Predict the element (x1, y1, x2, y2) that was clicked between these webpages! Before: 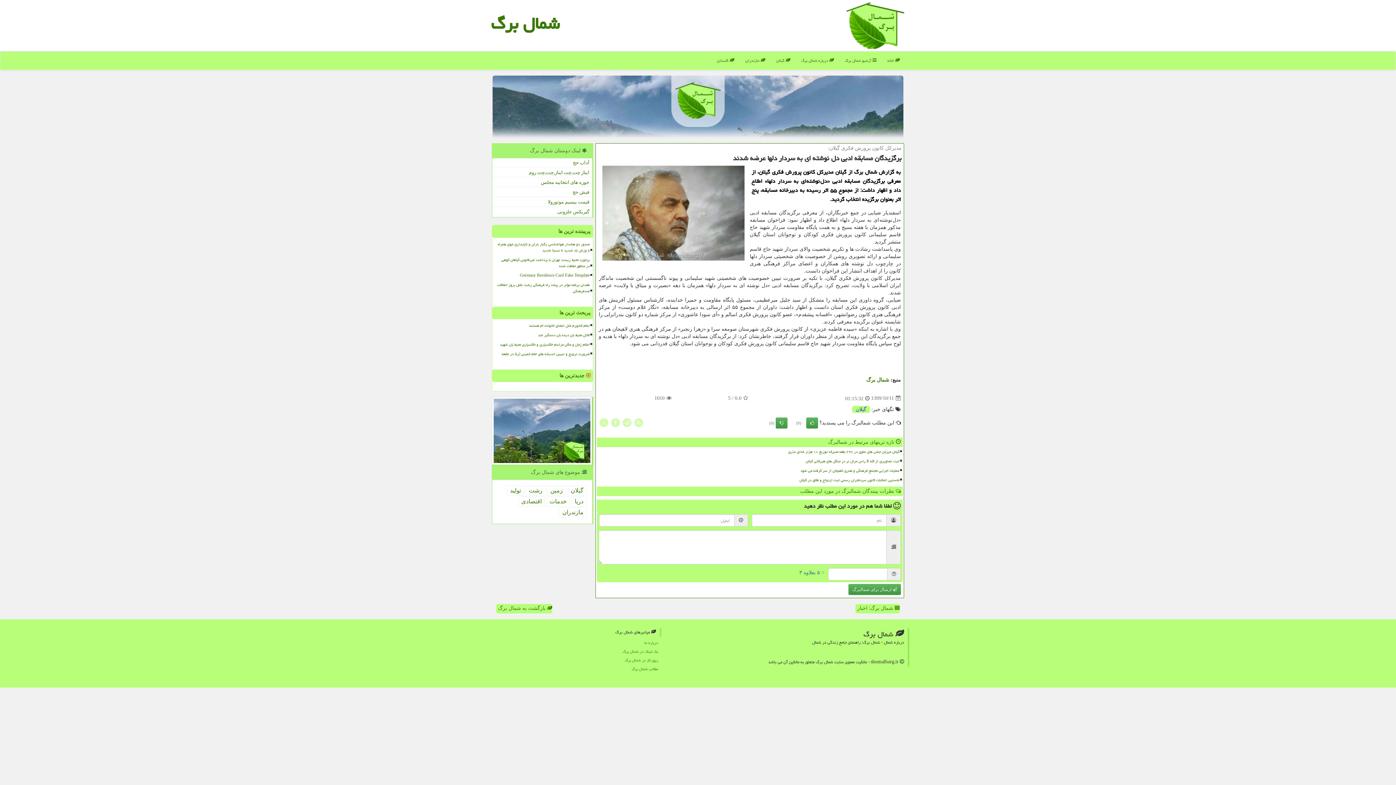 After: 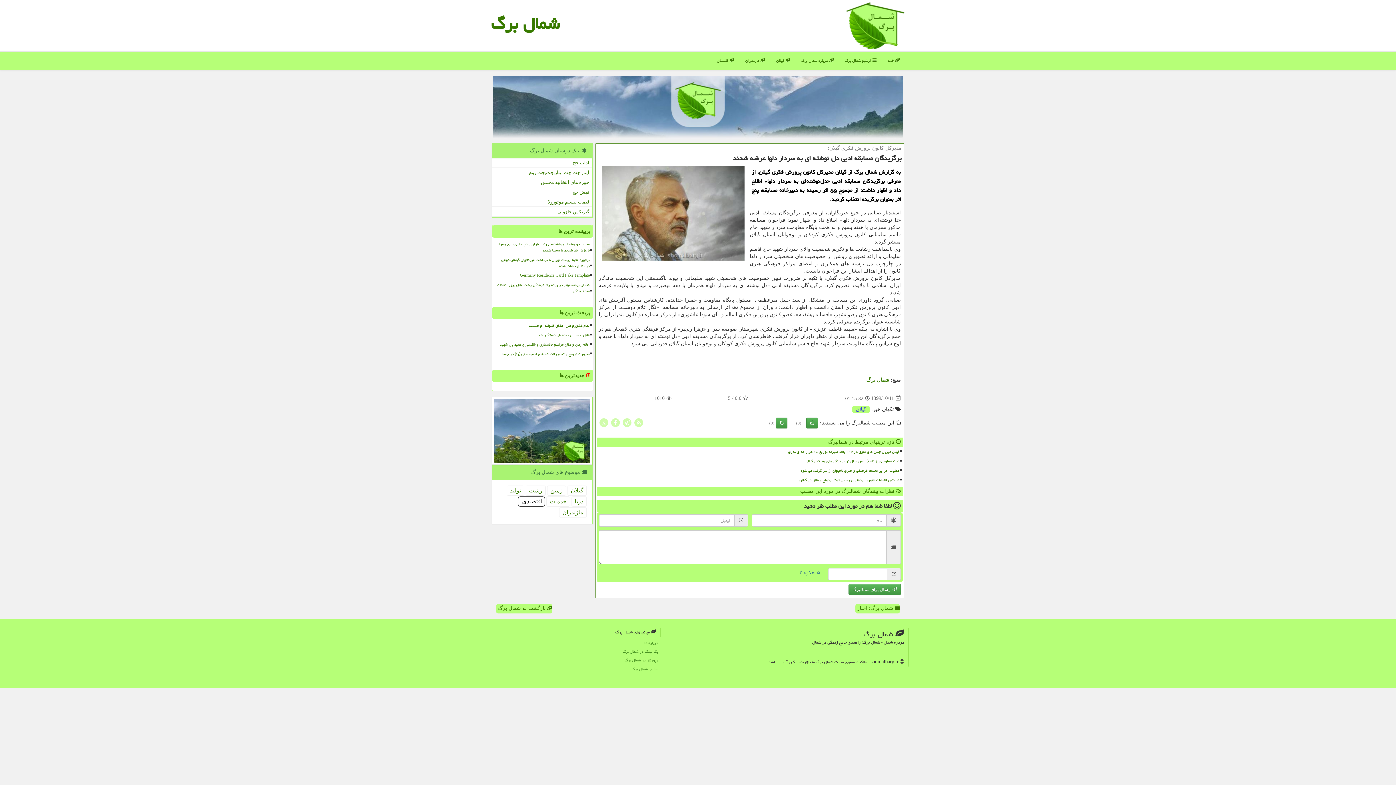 Action: bbox: (518, 496, 545, 506) label: اقتصادی